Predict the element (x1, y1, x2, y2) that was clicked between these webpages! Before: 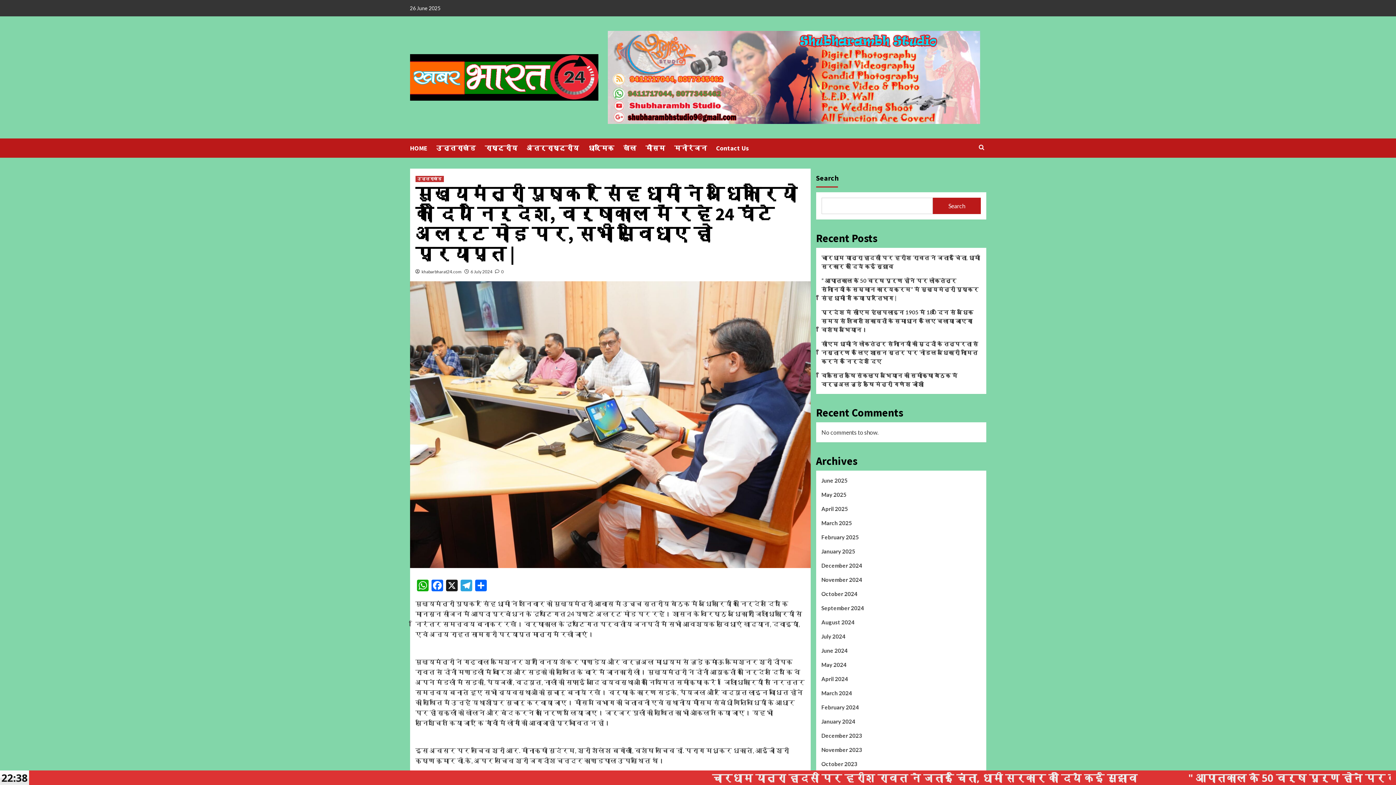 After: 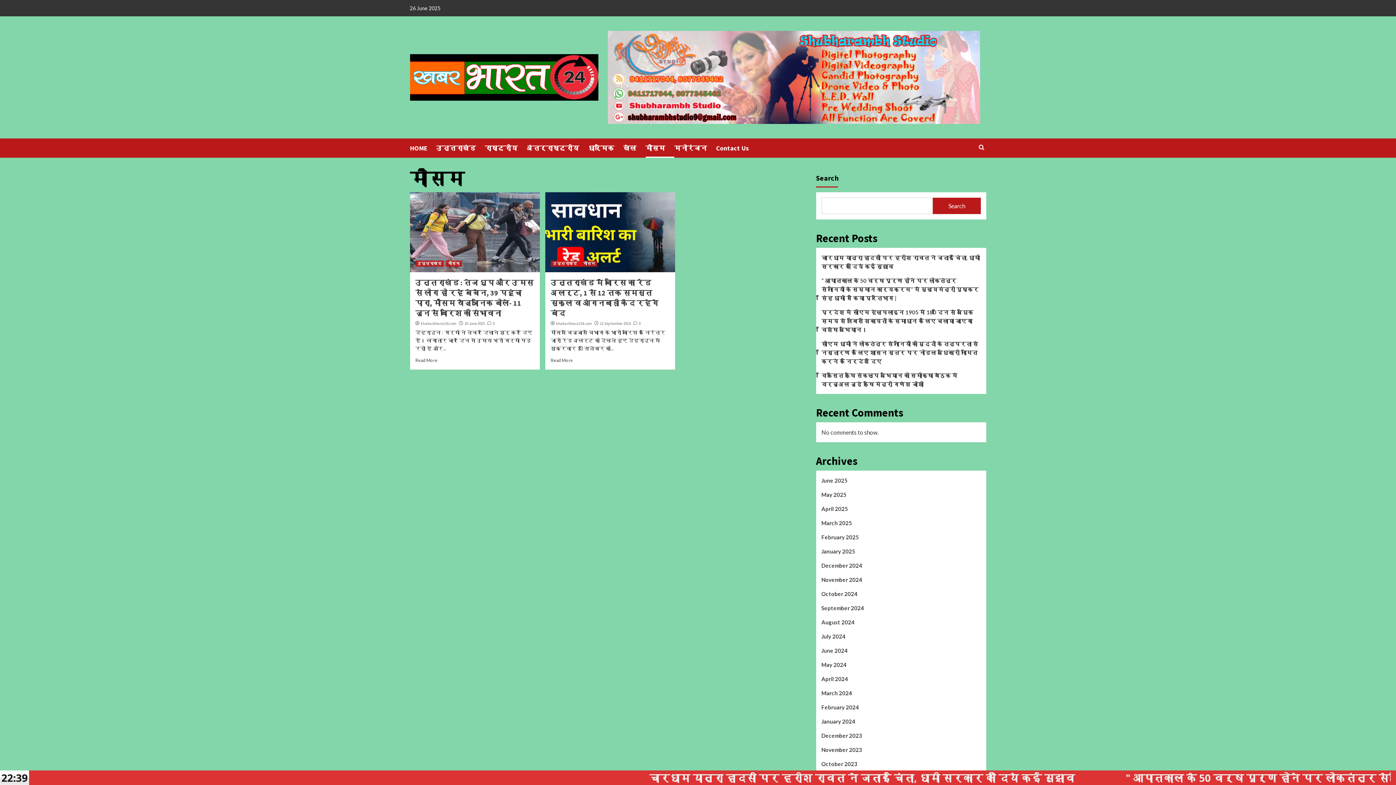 Action: label: मौसम bbox: (645, 138, 674, 157)